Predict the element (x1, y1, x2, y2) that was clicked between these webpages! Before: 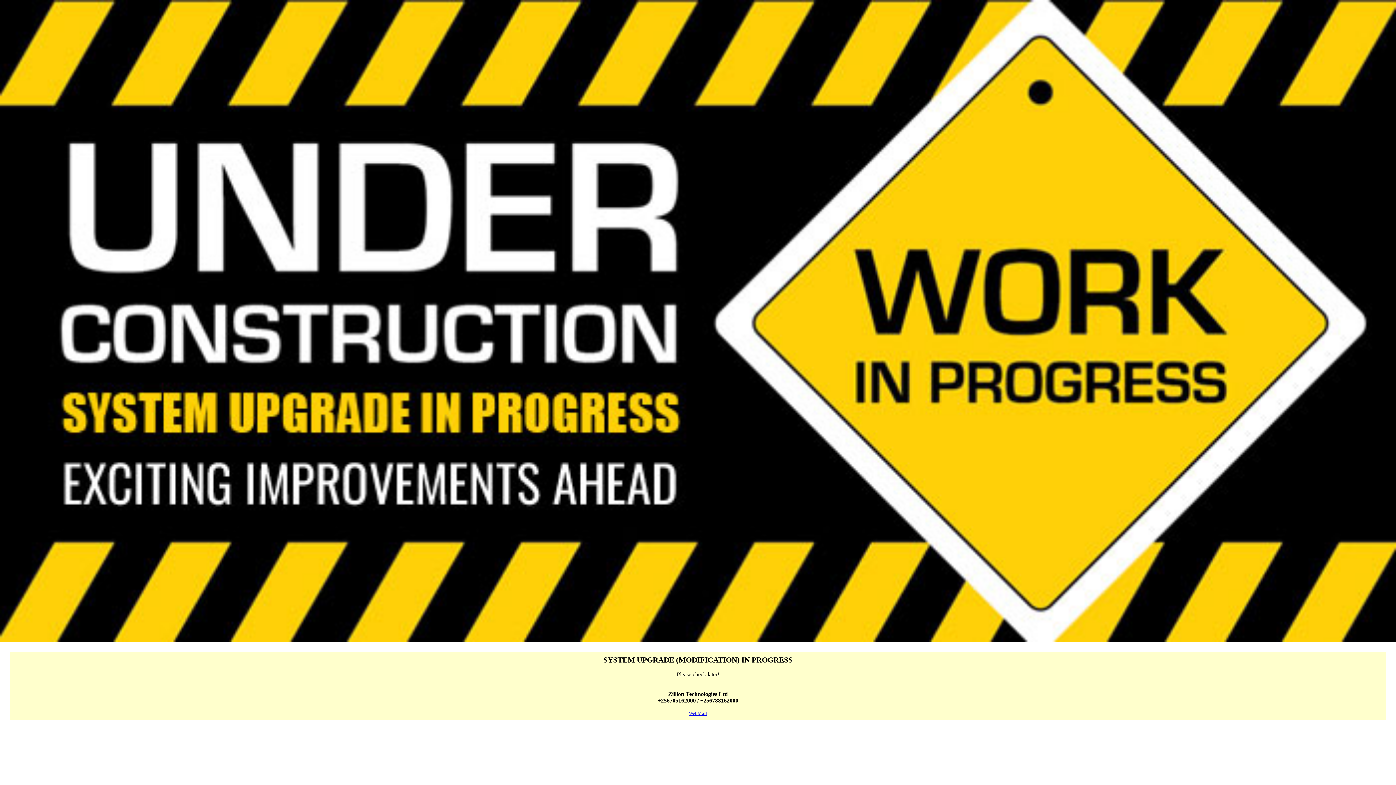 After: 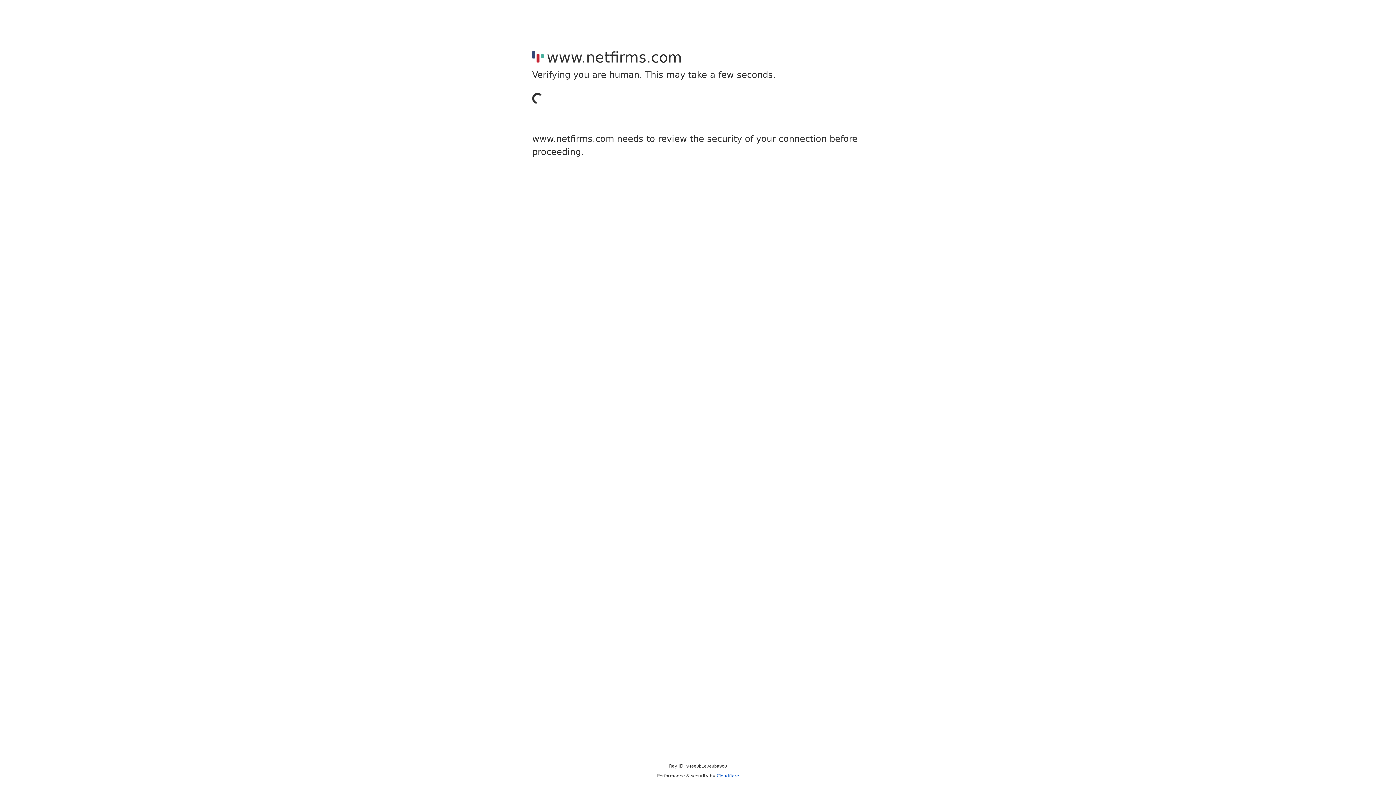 Action: bbox: (689, 711, 707, 716) label: WebMail